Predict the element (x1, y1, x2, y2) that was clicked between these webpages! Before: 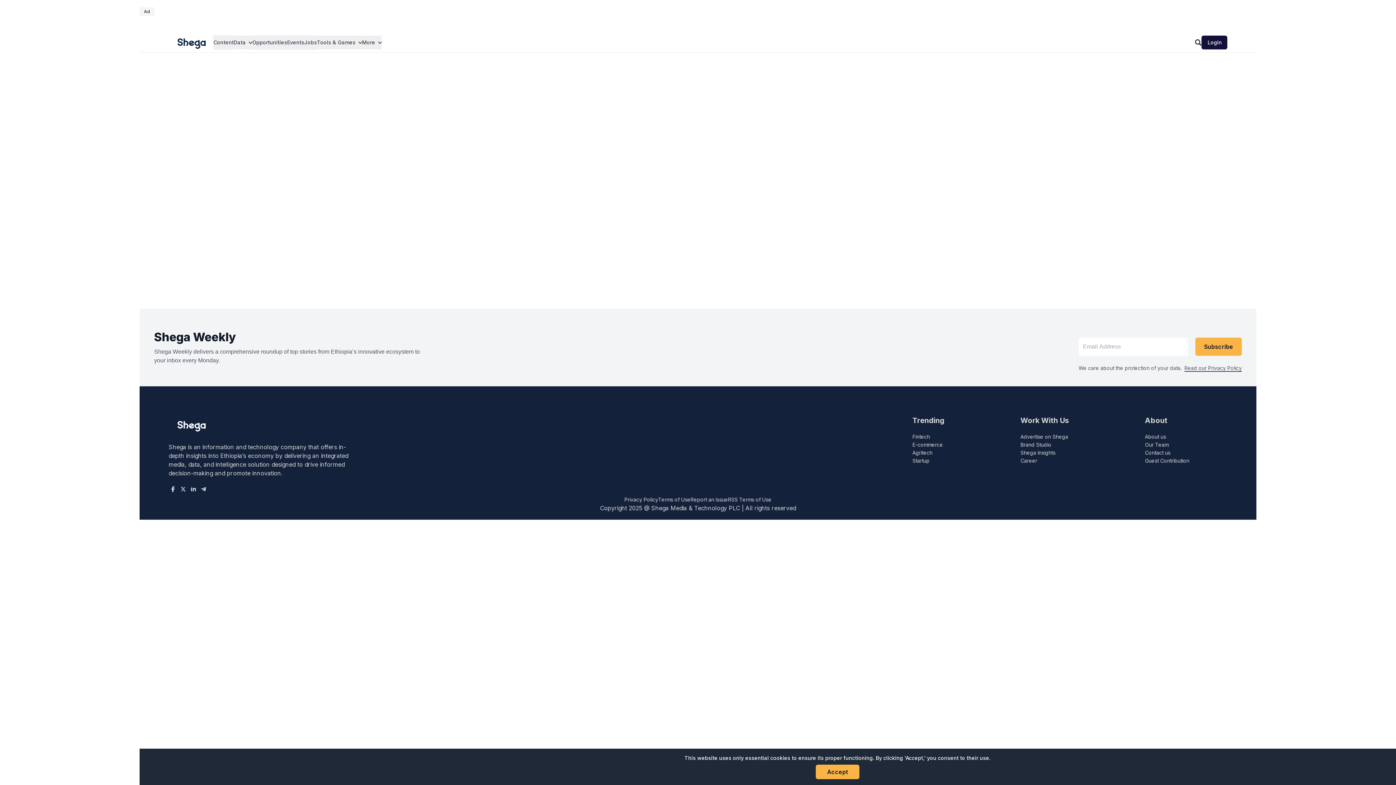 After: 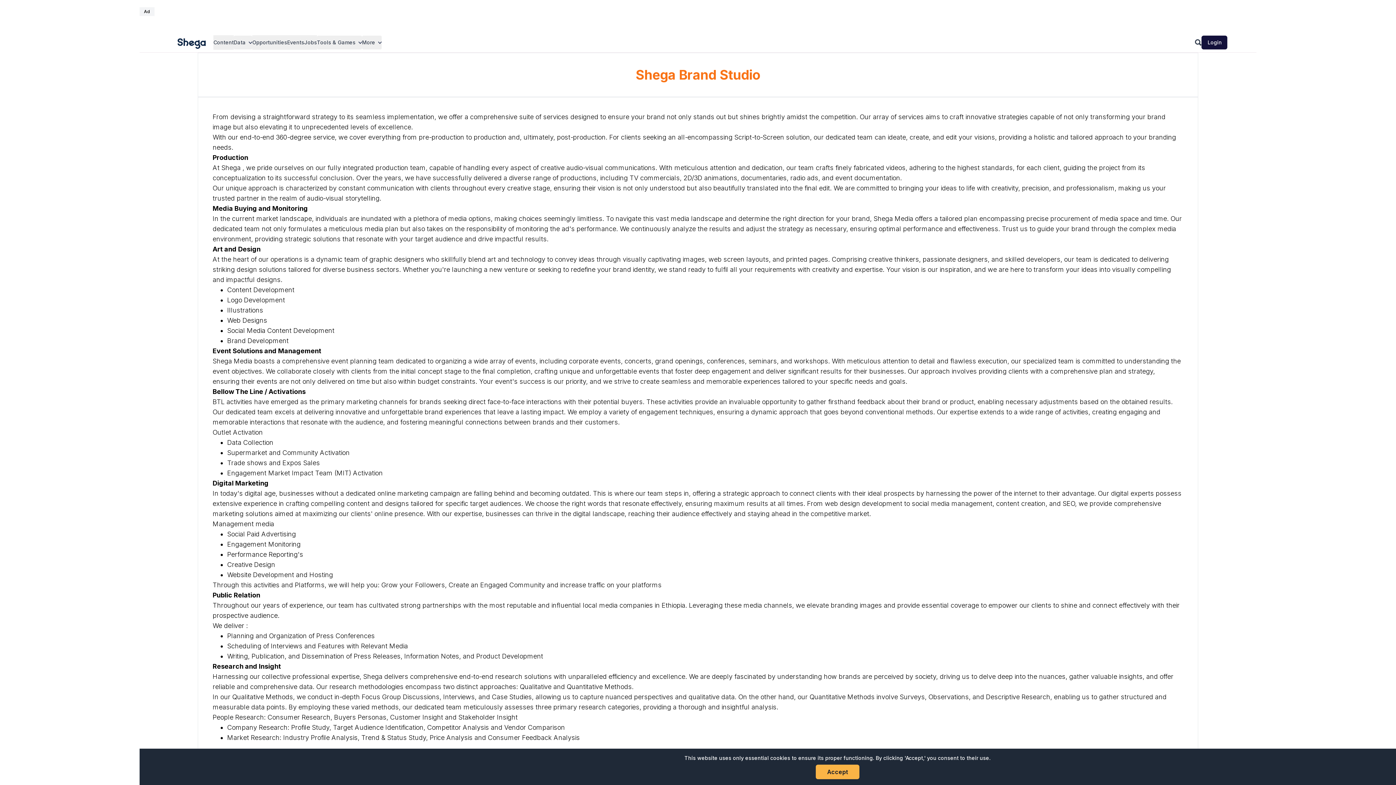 Action: bbox: (1020, 441, 1069, 449) label: Brand Studio